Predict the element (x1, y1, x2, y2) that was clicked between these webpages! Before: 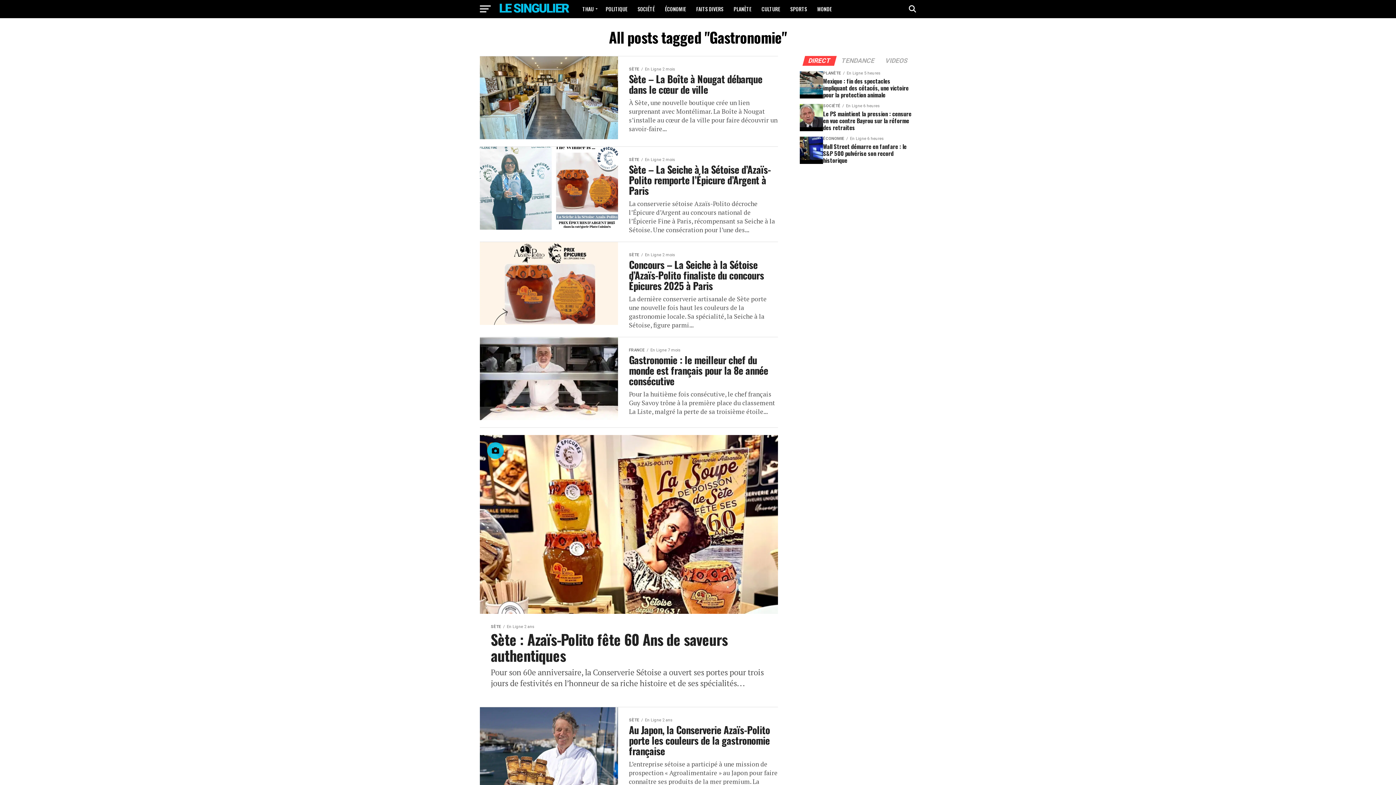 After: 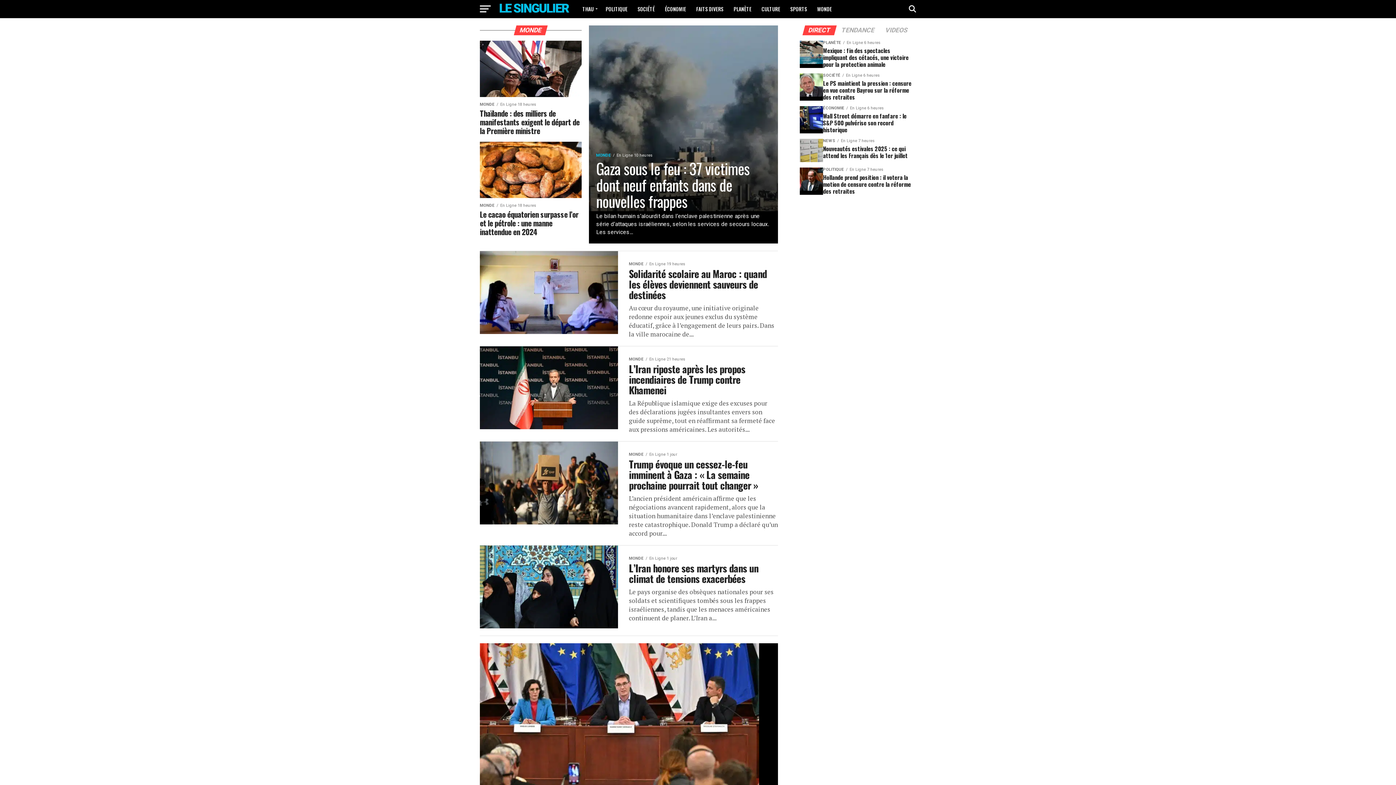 Action: label: MONDE bbox: (813, 0, 836, 18)